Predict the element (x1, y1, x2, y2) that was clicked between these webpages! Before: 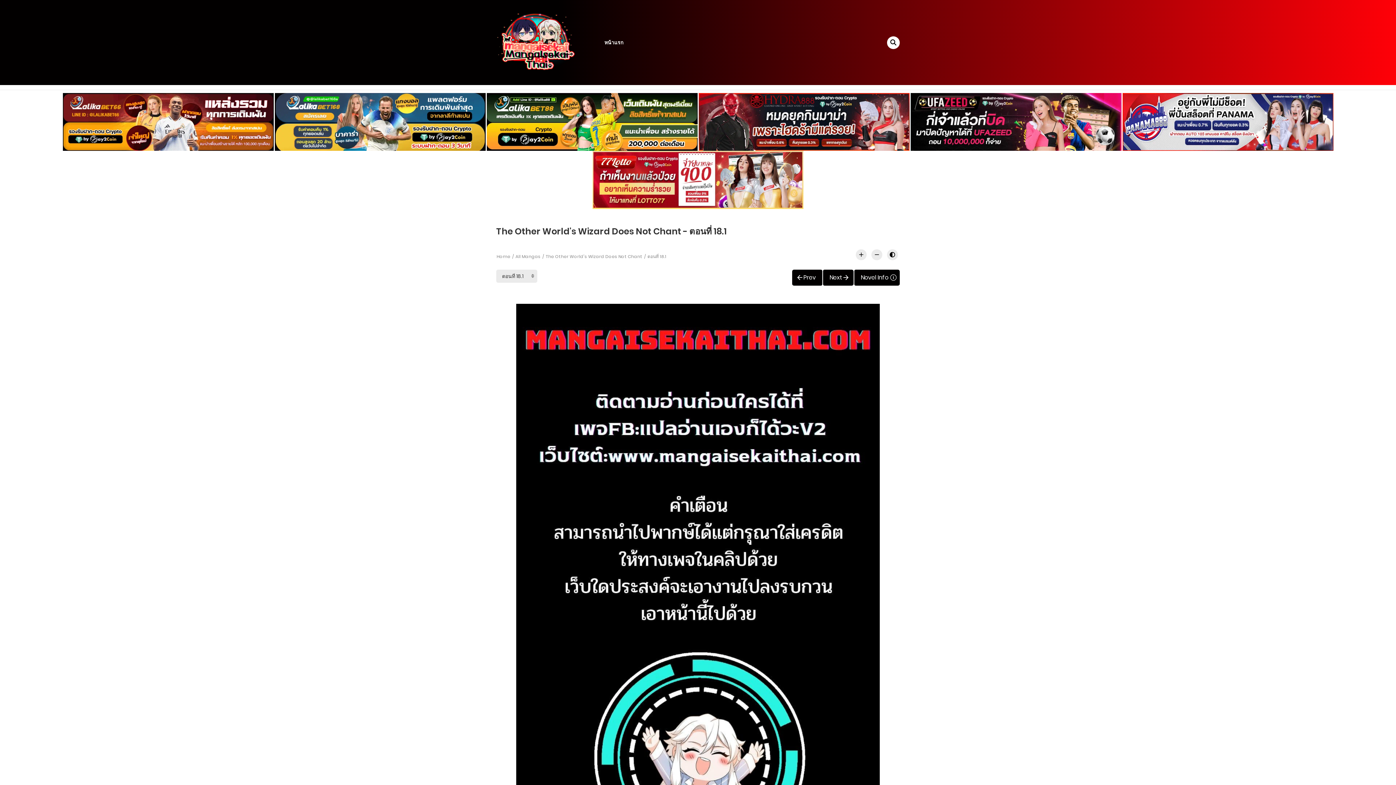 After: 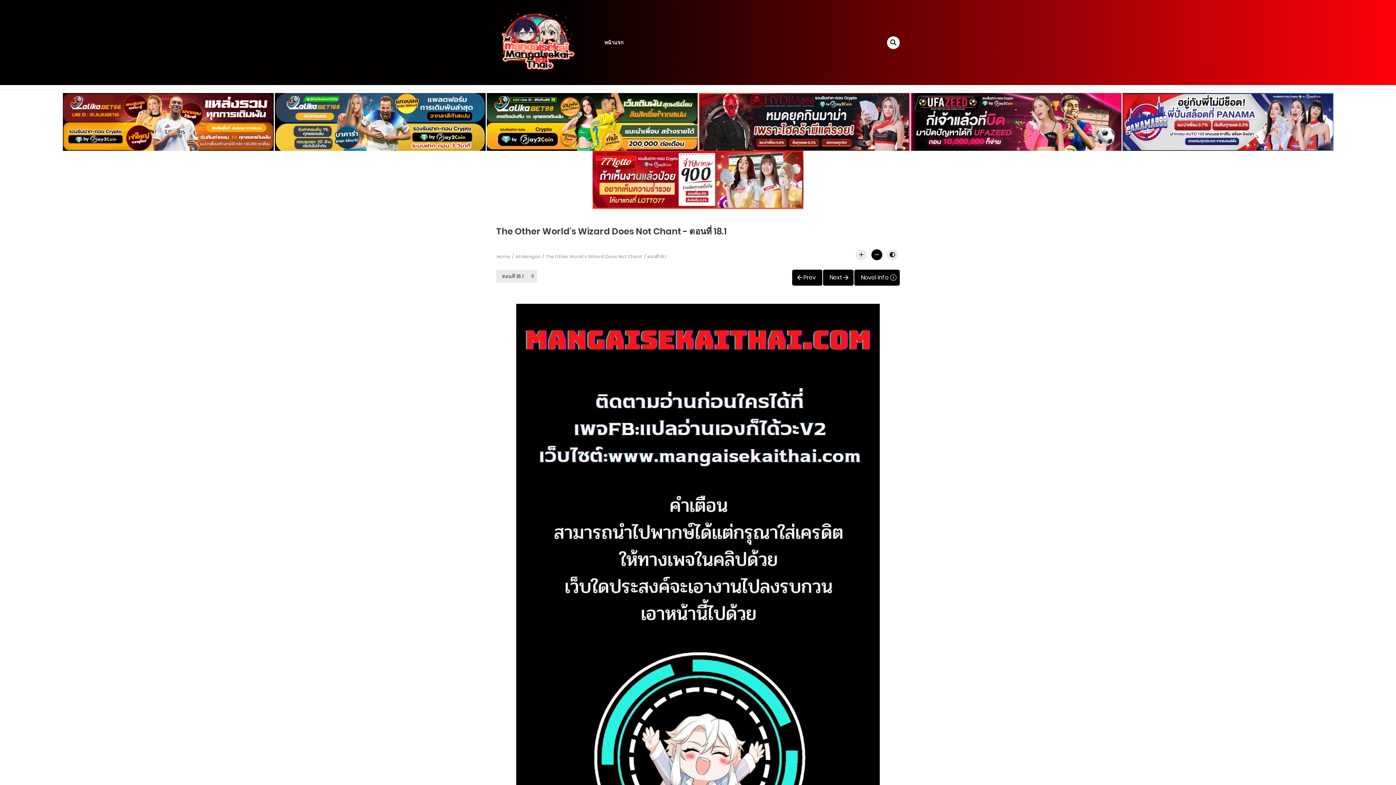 Action: bbox: (871, 249, 882, 260)